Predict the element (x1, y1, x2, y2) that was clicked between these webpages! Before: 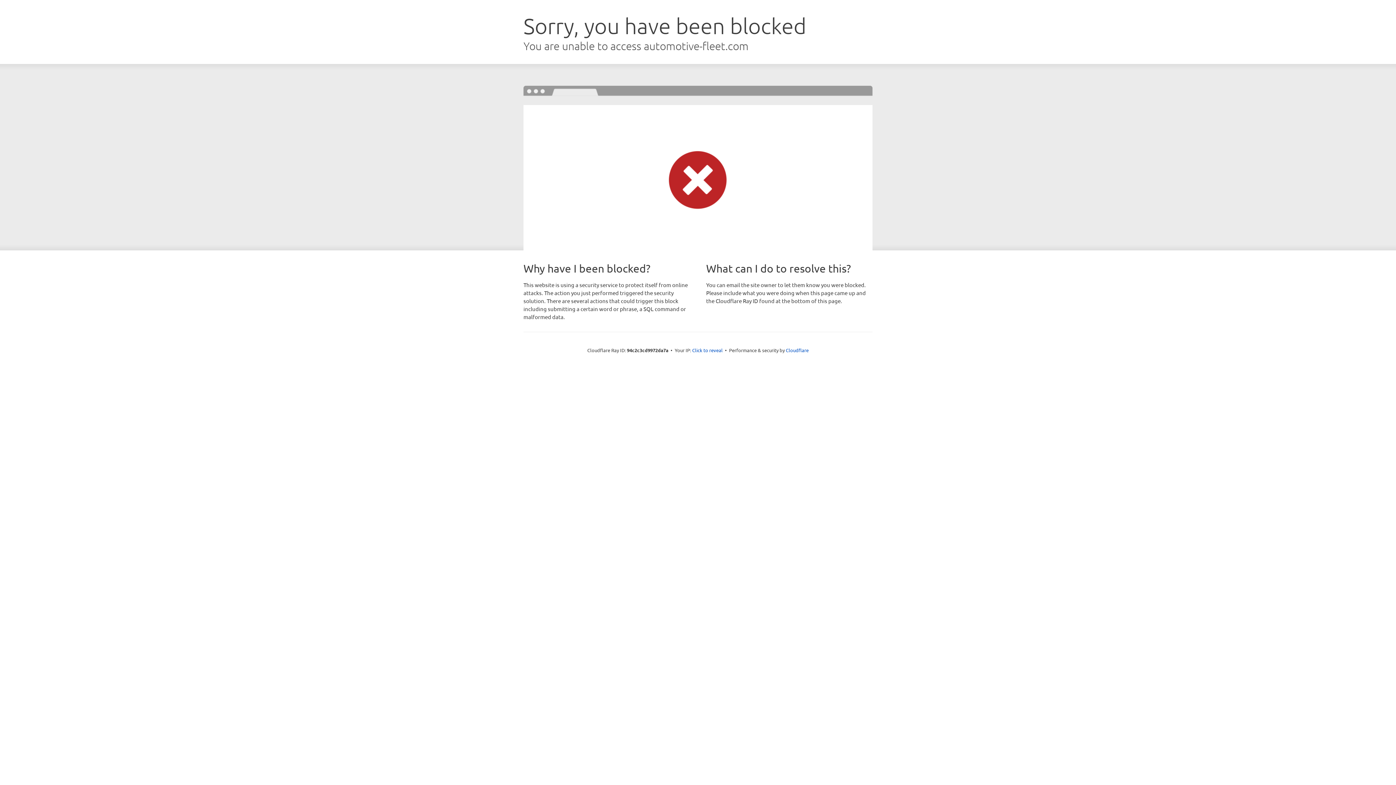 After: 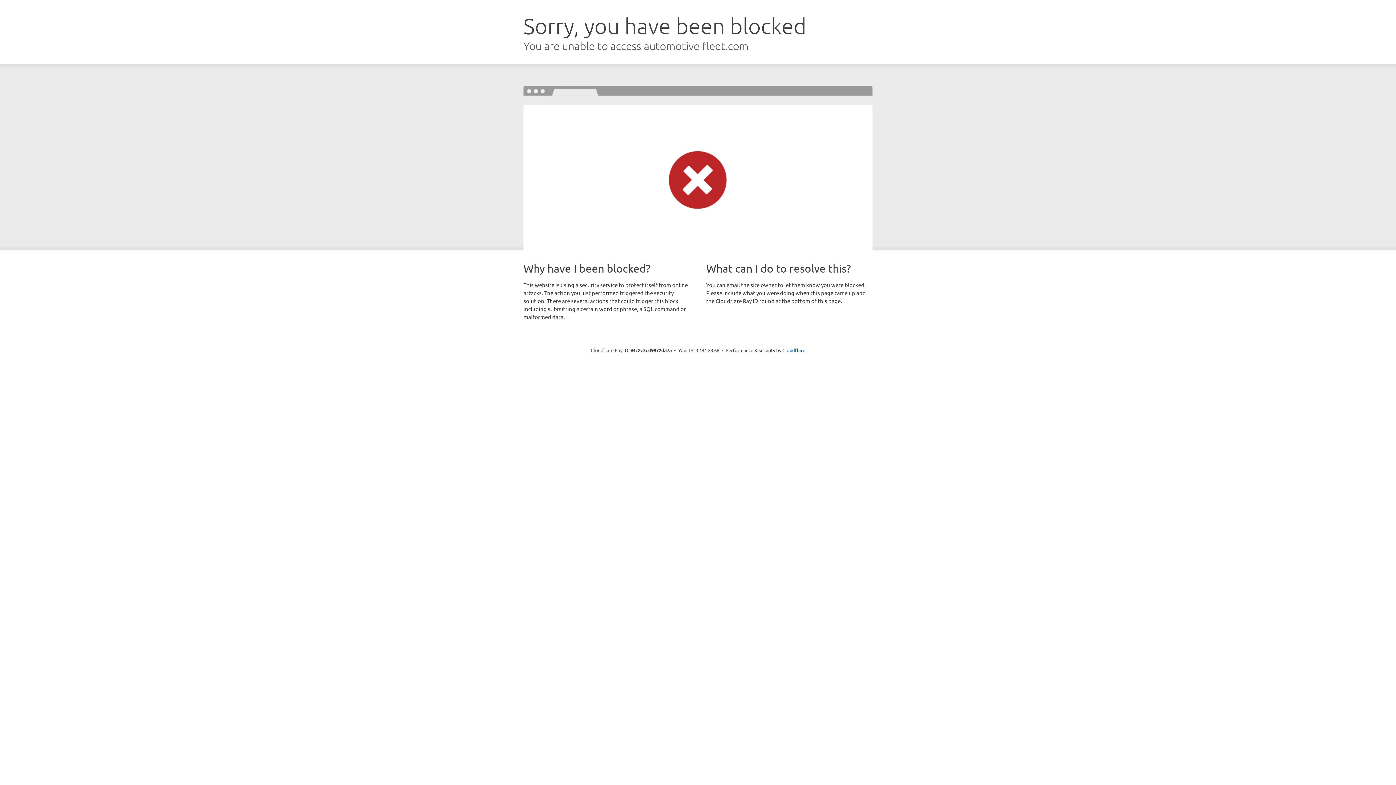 Action: bbox: (692, 346, 722, 353) label: Click to reveal